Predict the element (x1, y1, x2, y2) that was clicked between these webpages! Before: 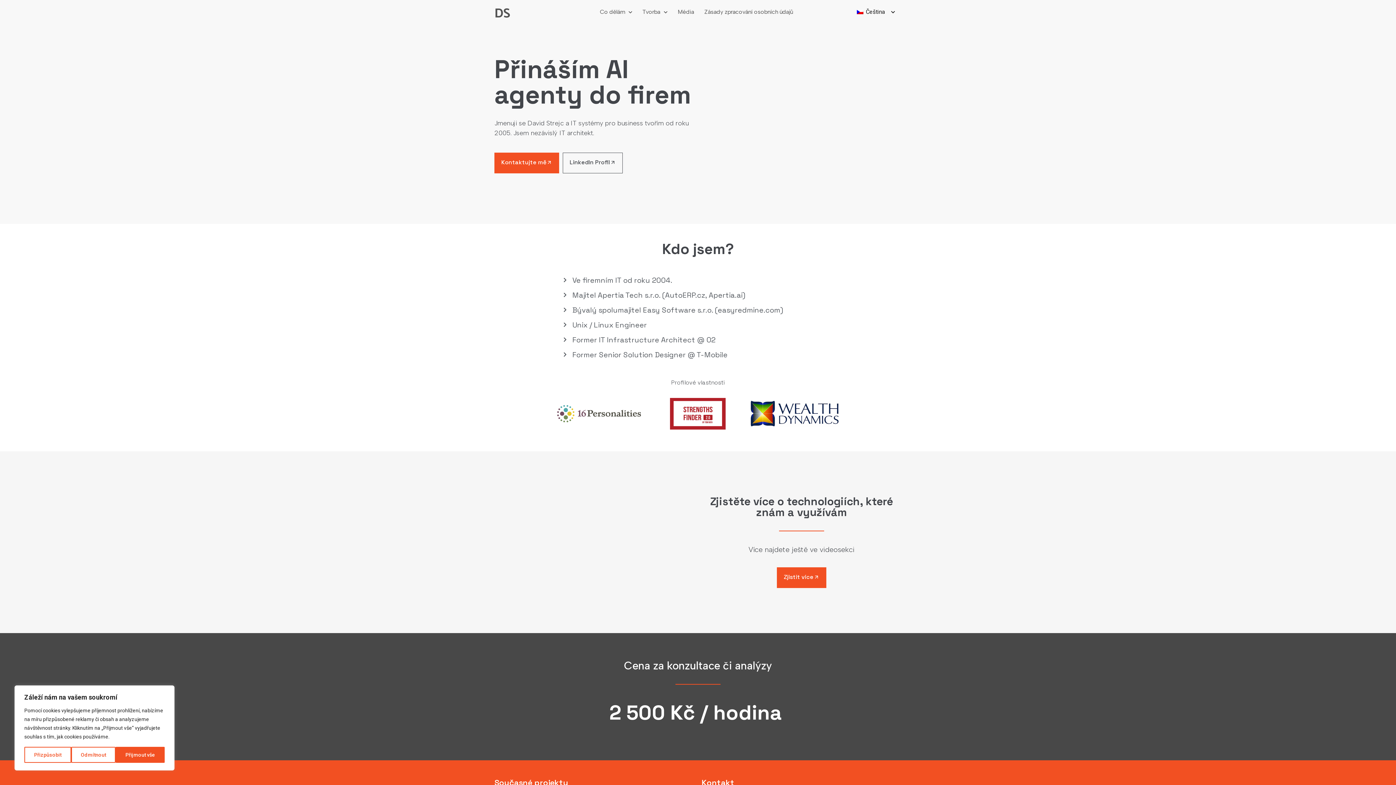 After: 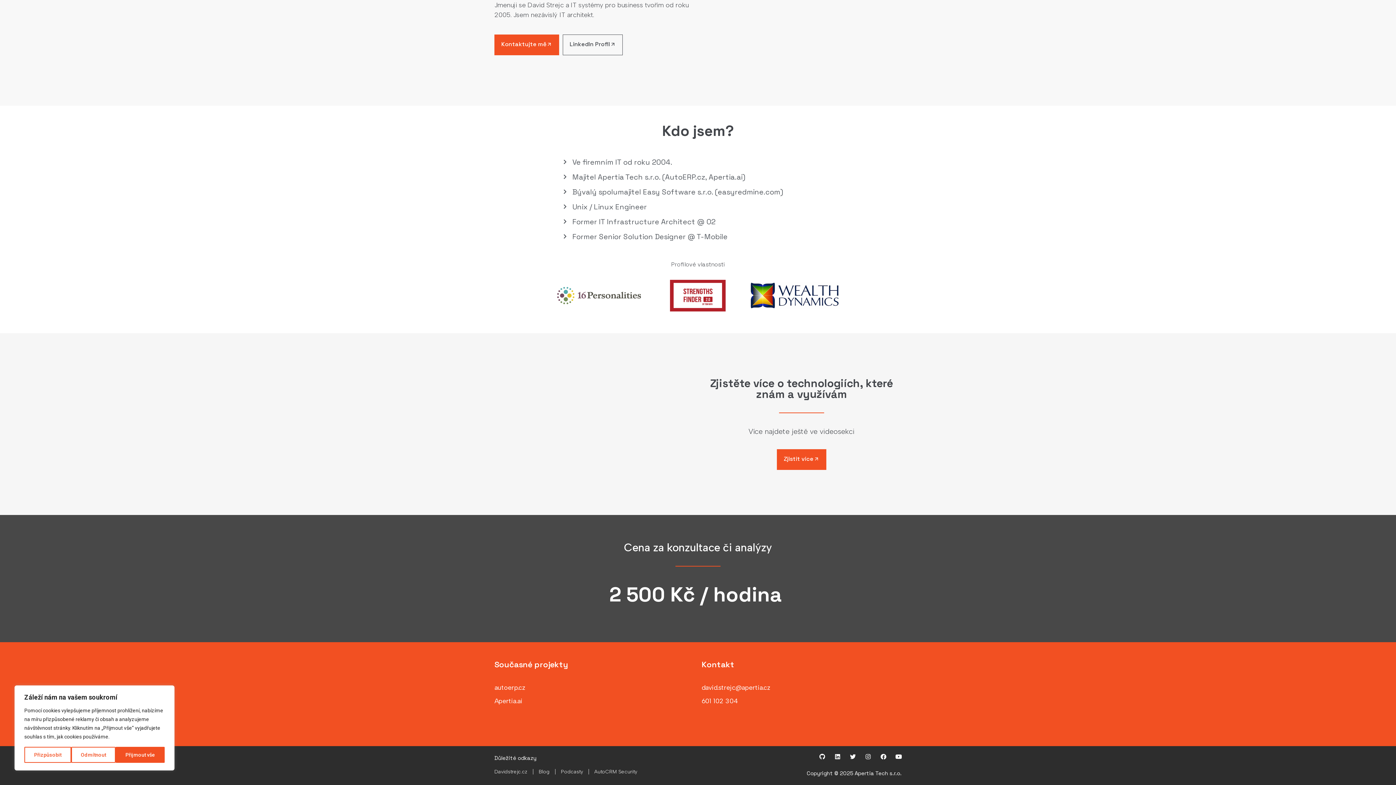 Action: bbox: (494, 152, 559, 173) label: Kontaktujte mě